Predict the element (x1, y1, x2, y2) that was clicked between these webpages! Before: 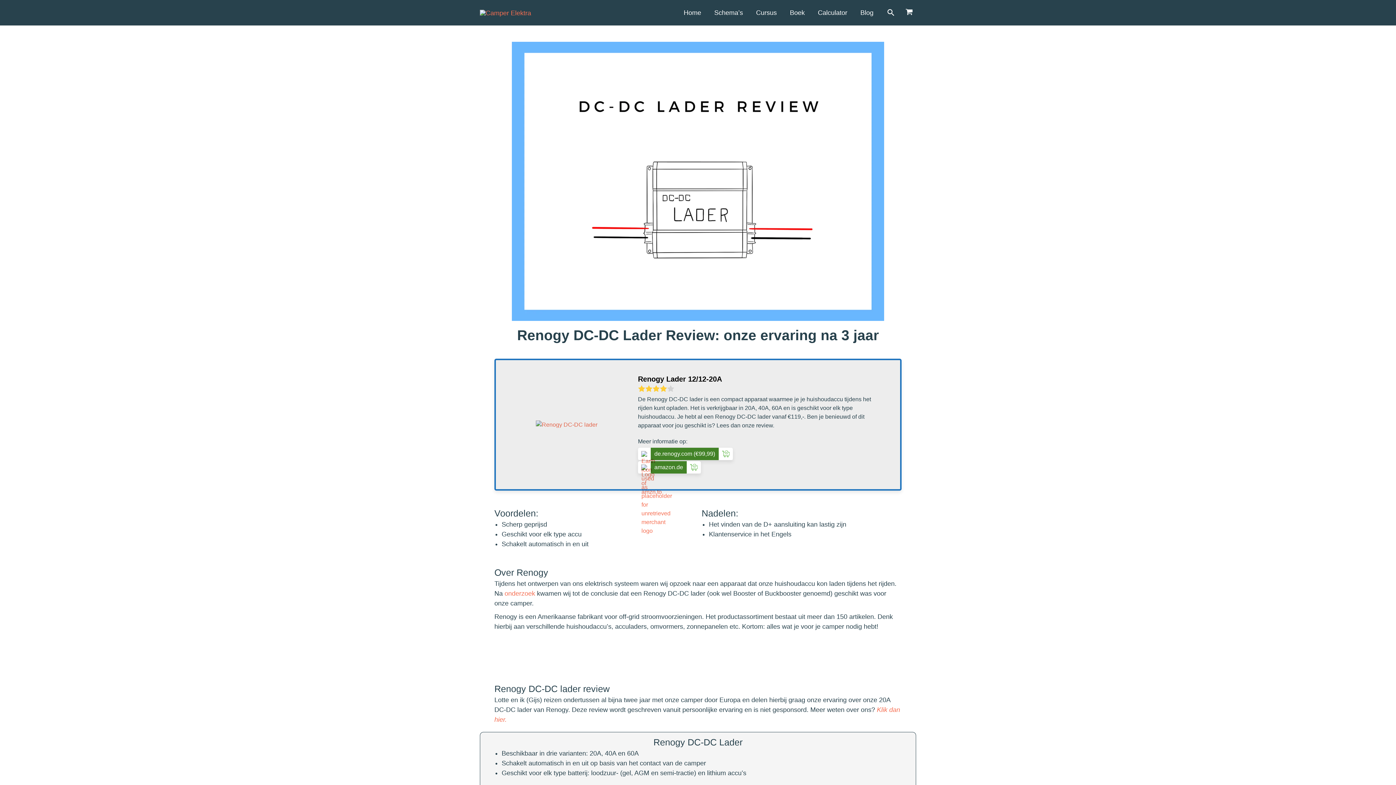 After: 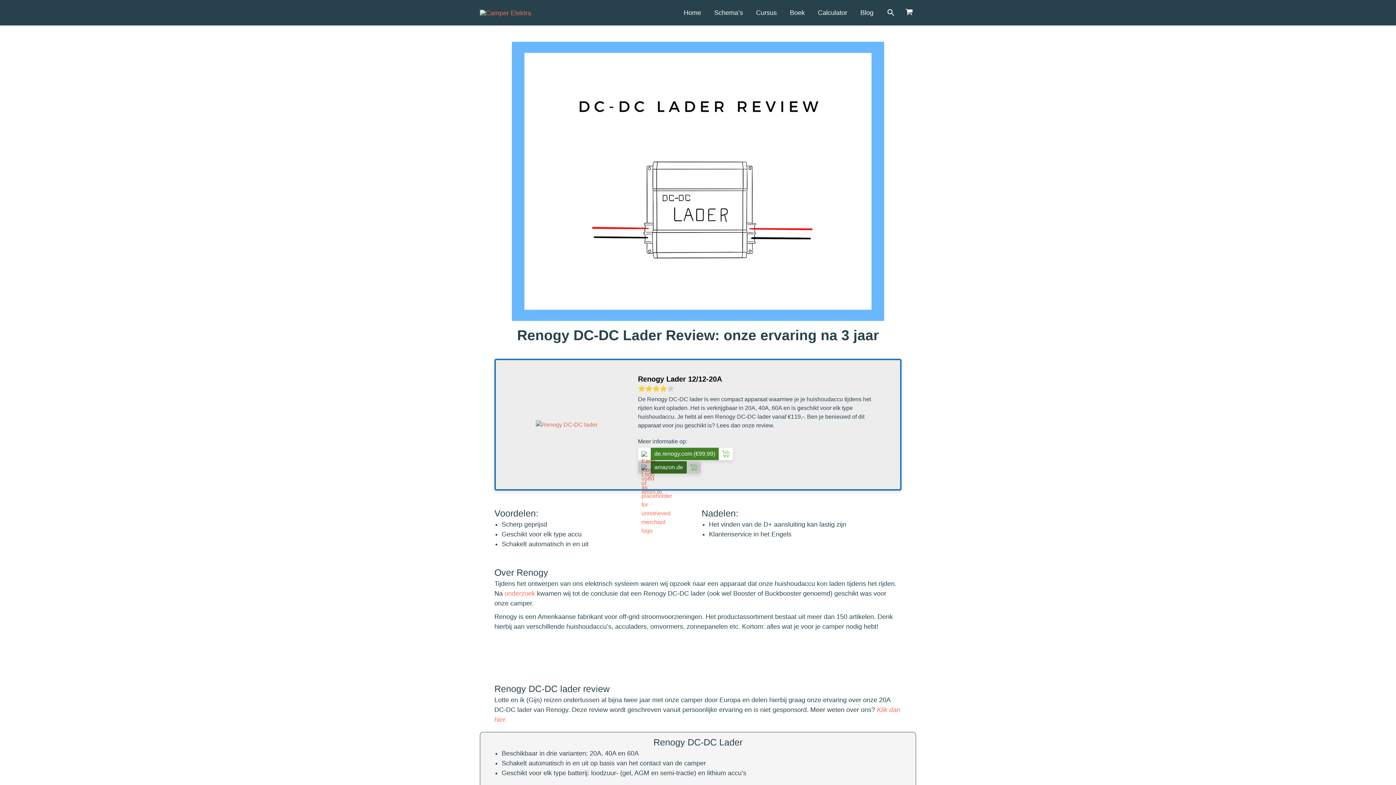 Action: label: amazon.de bbox: (638, 461, 701, 473)